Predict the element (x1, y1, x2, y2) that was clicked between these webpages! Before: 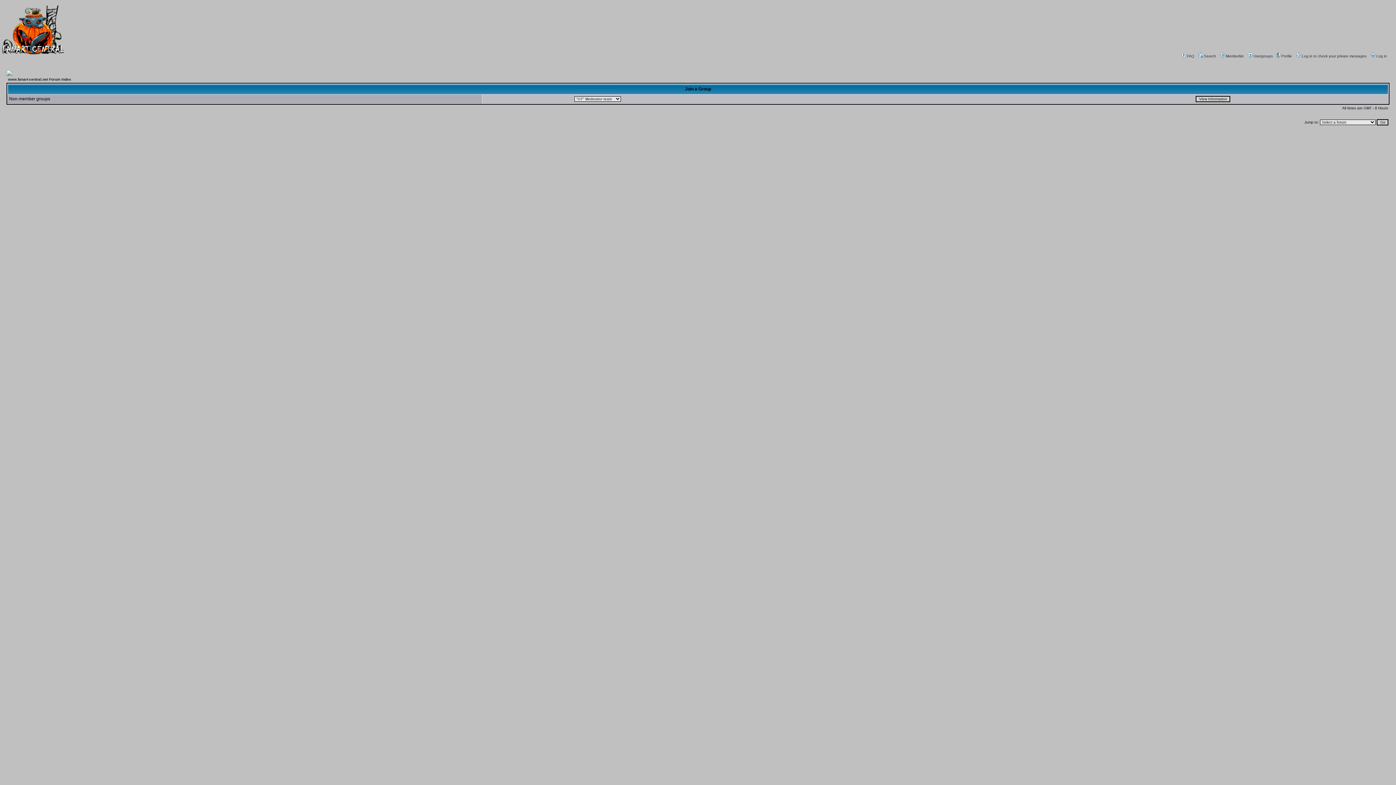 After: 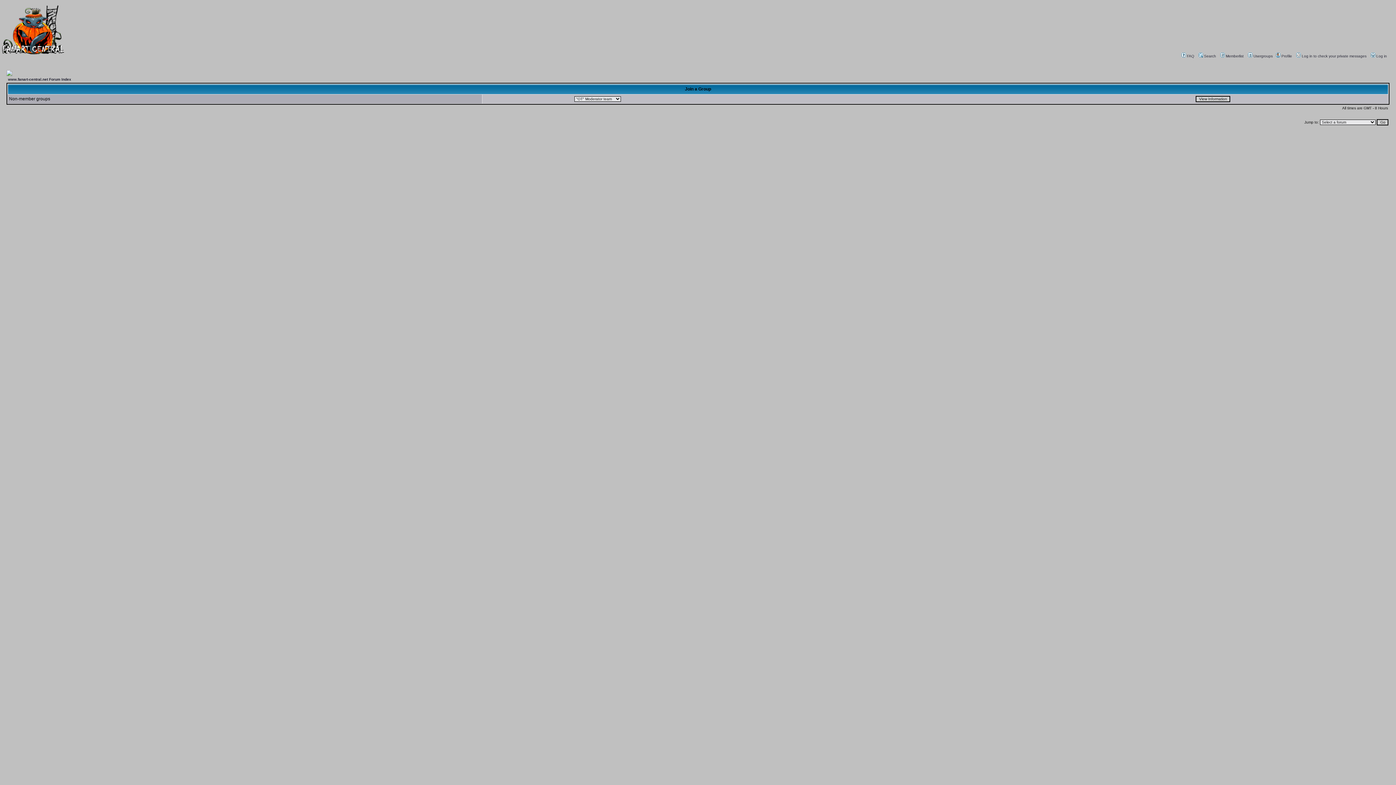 Action: bbox: (1247, 54, 1273, 58) label: Usergroups